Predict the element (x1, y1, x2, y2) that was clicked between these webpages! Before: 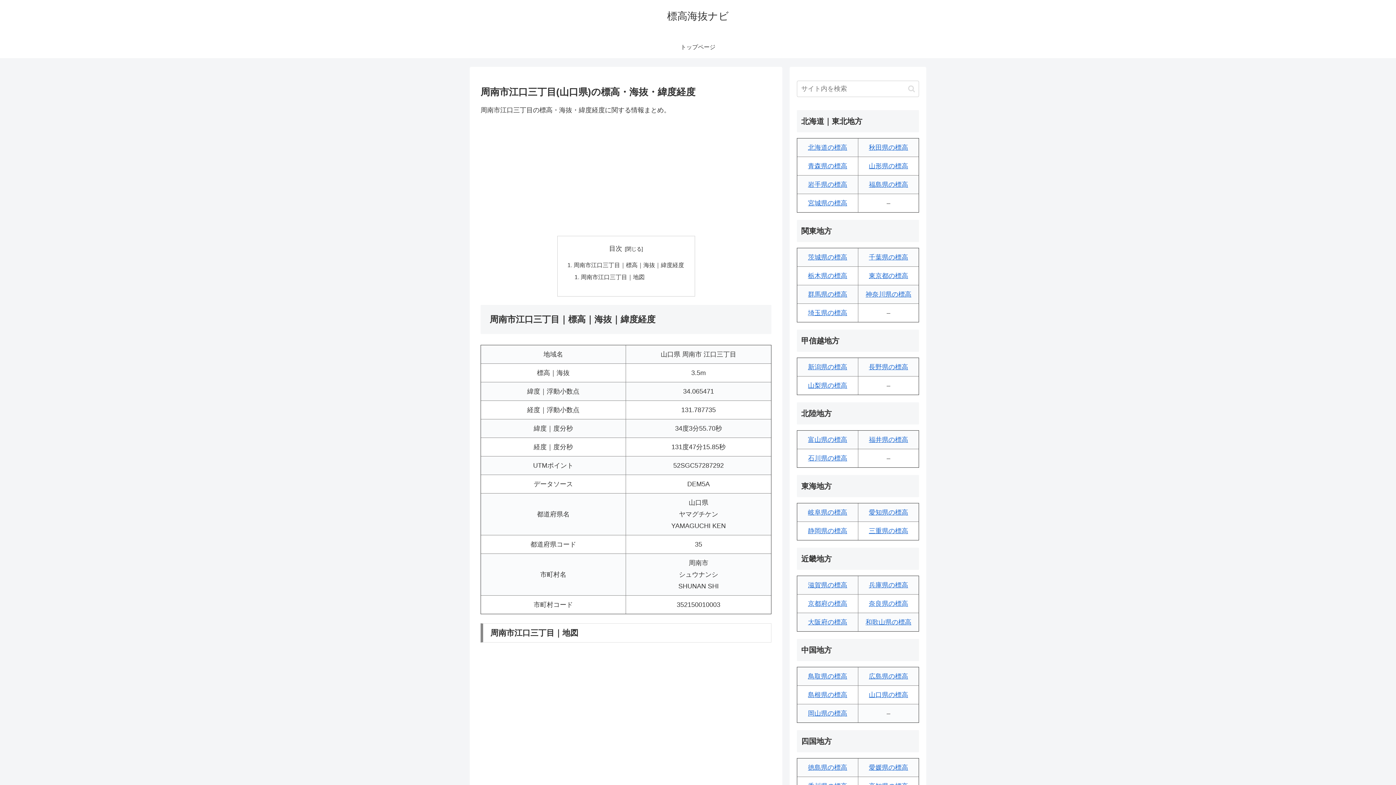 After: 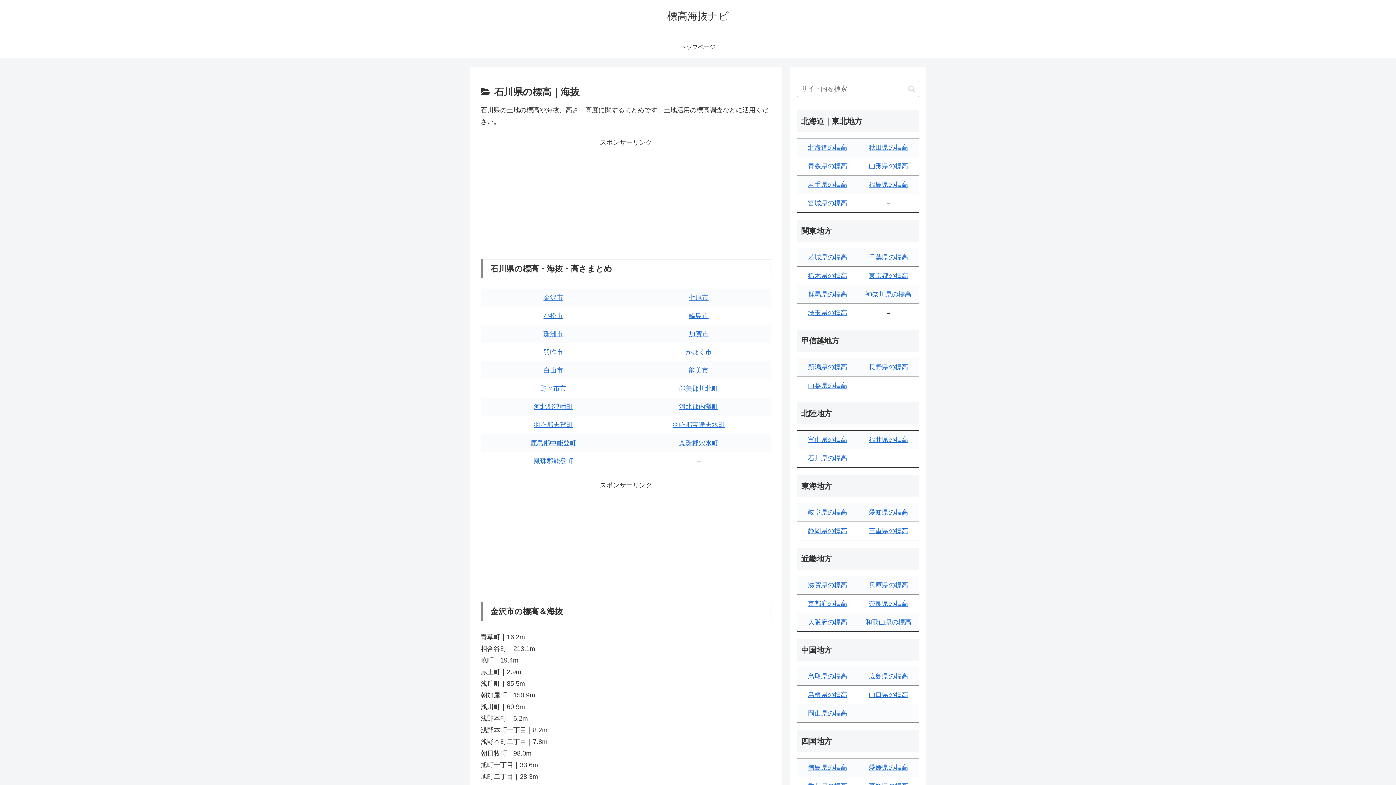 Action: label: 石川県の標高 bbox: (808, 454, 847, 462)